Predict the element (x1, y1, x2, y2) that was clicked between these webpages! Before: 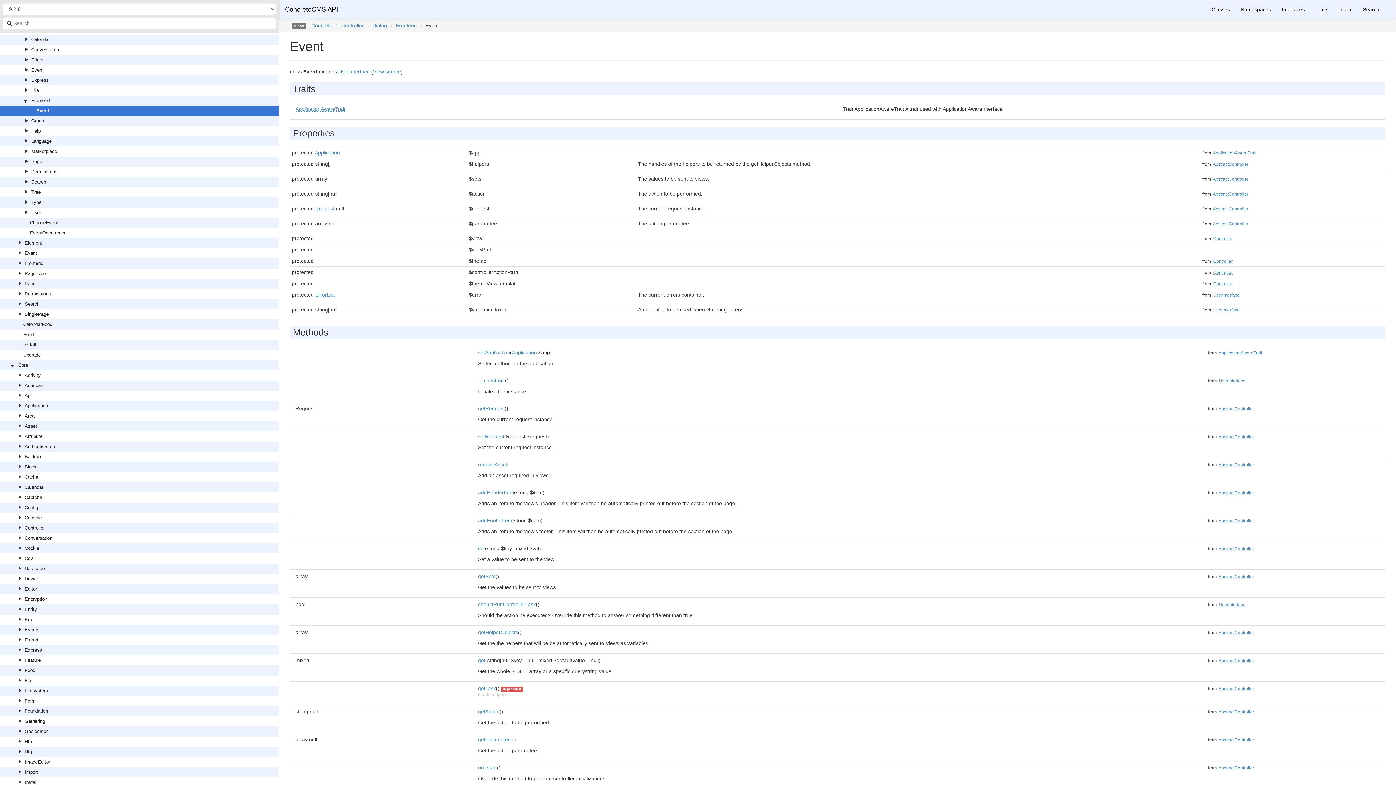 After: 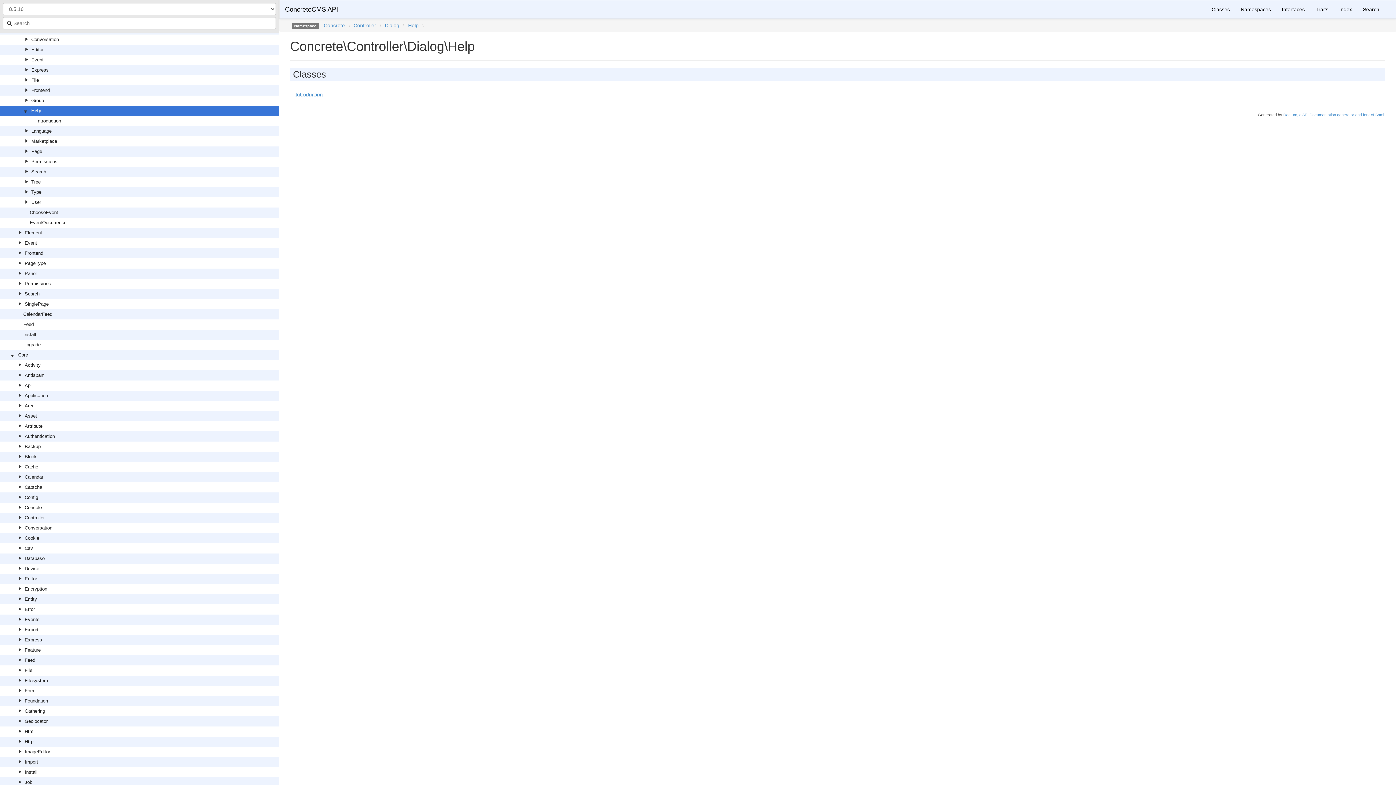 Action: label: Help bbox: (31, 128, 40, 133)